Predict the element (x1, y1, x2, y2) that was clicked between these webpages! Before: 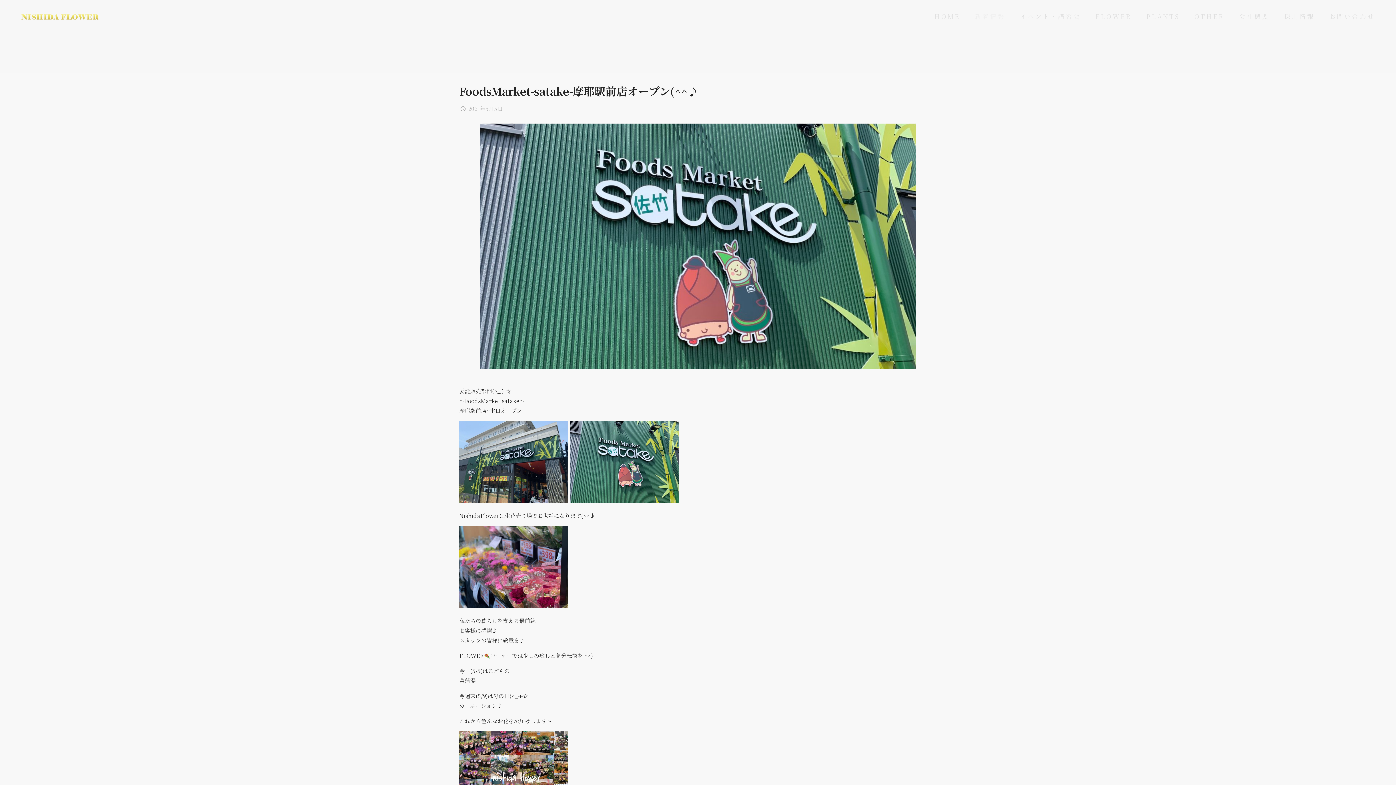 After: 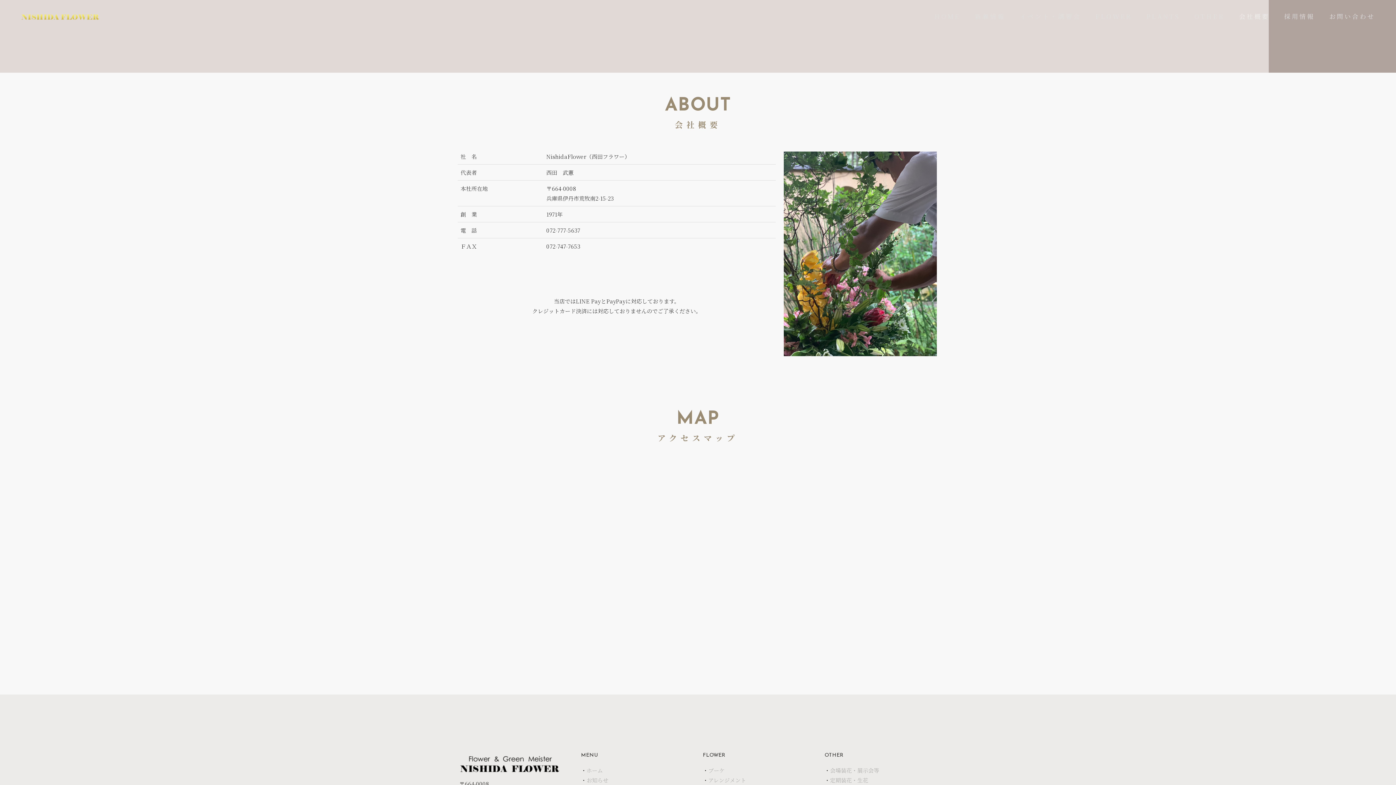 Action: label: 会社概要 bbox: (1232, 0, 1277, 32)